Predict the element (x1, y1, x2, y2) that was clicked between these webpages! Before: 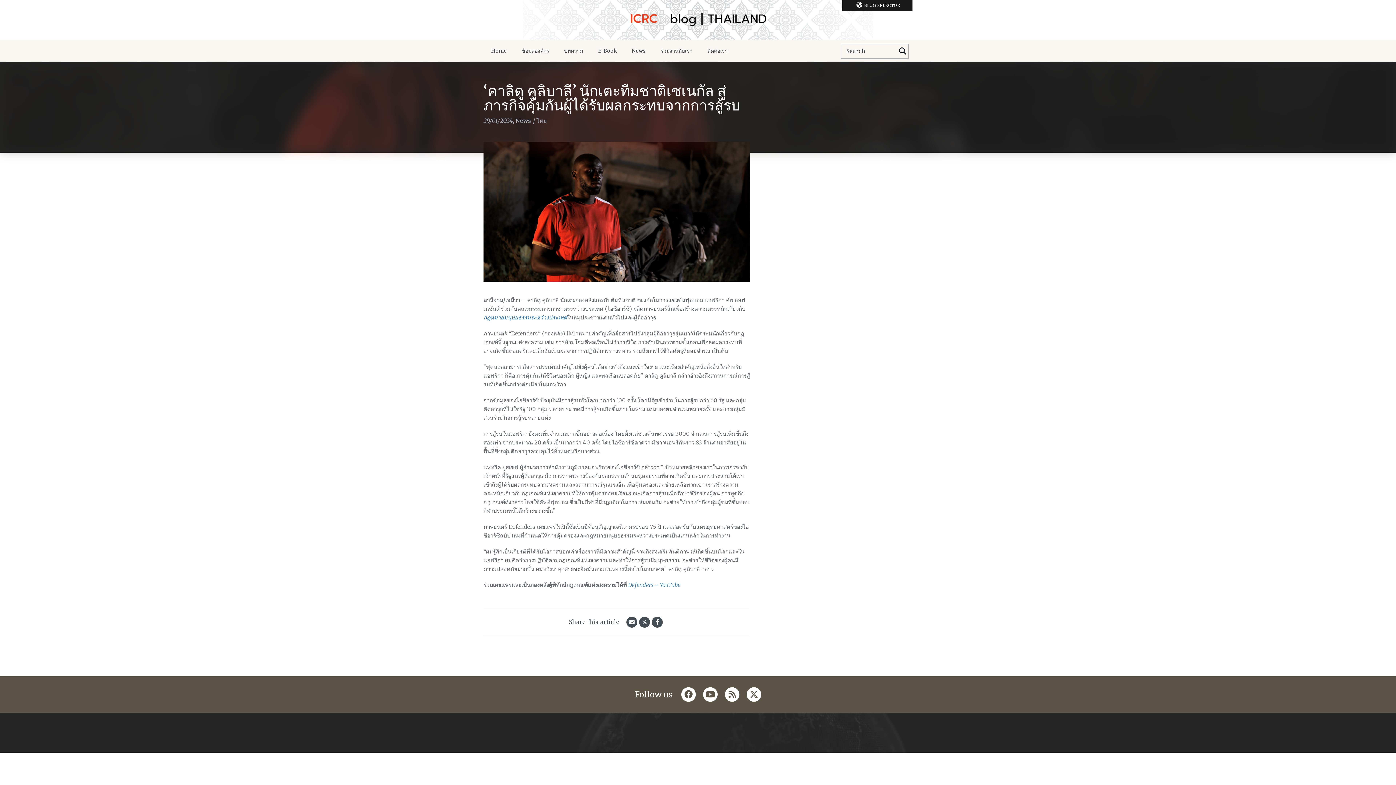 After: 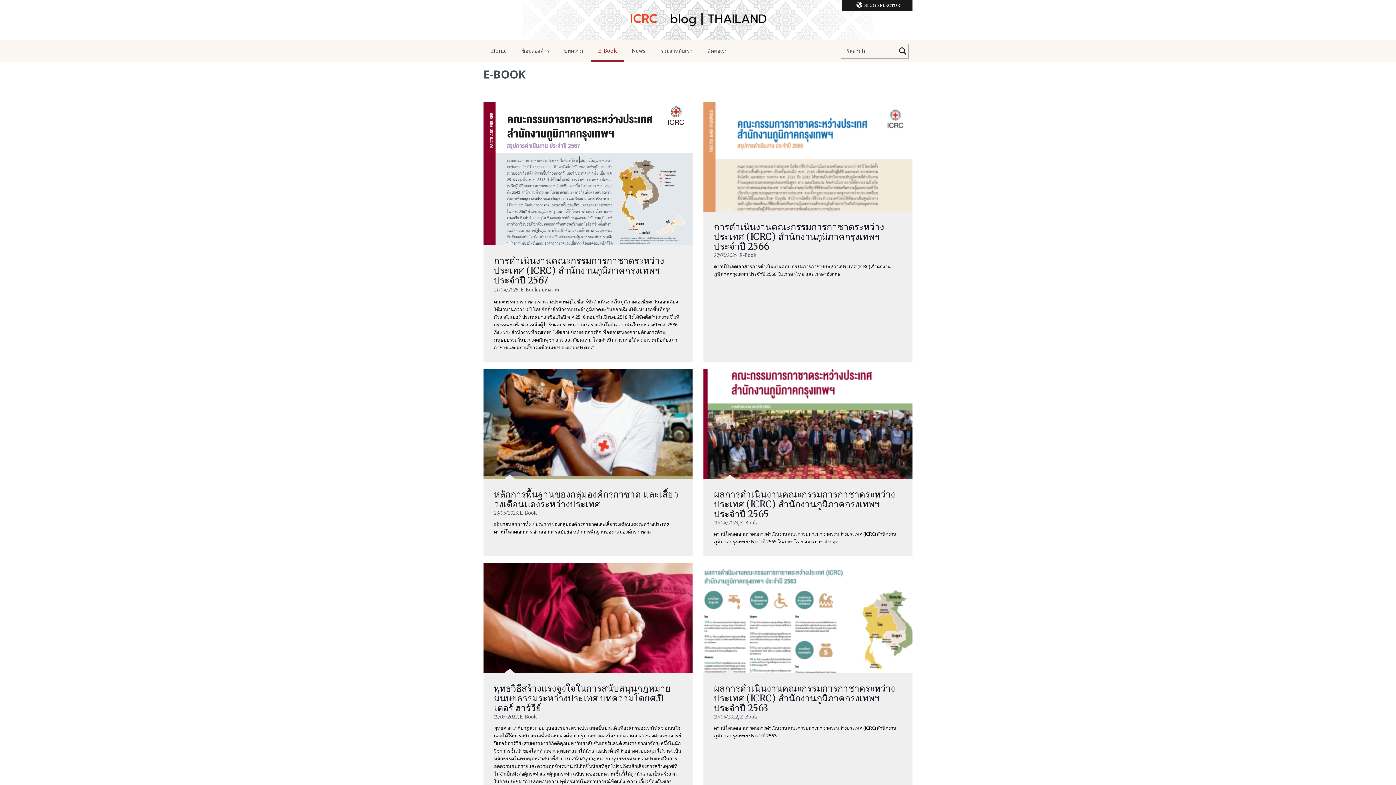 Action: label: E-Book bbox: (590, 40, 624, 61)